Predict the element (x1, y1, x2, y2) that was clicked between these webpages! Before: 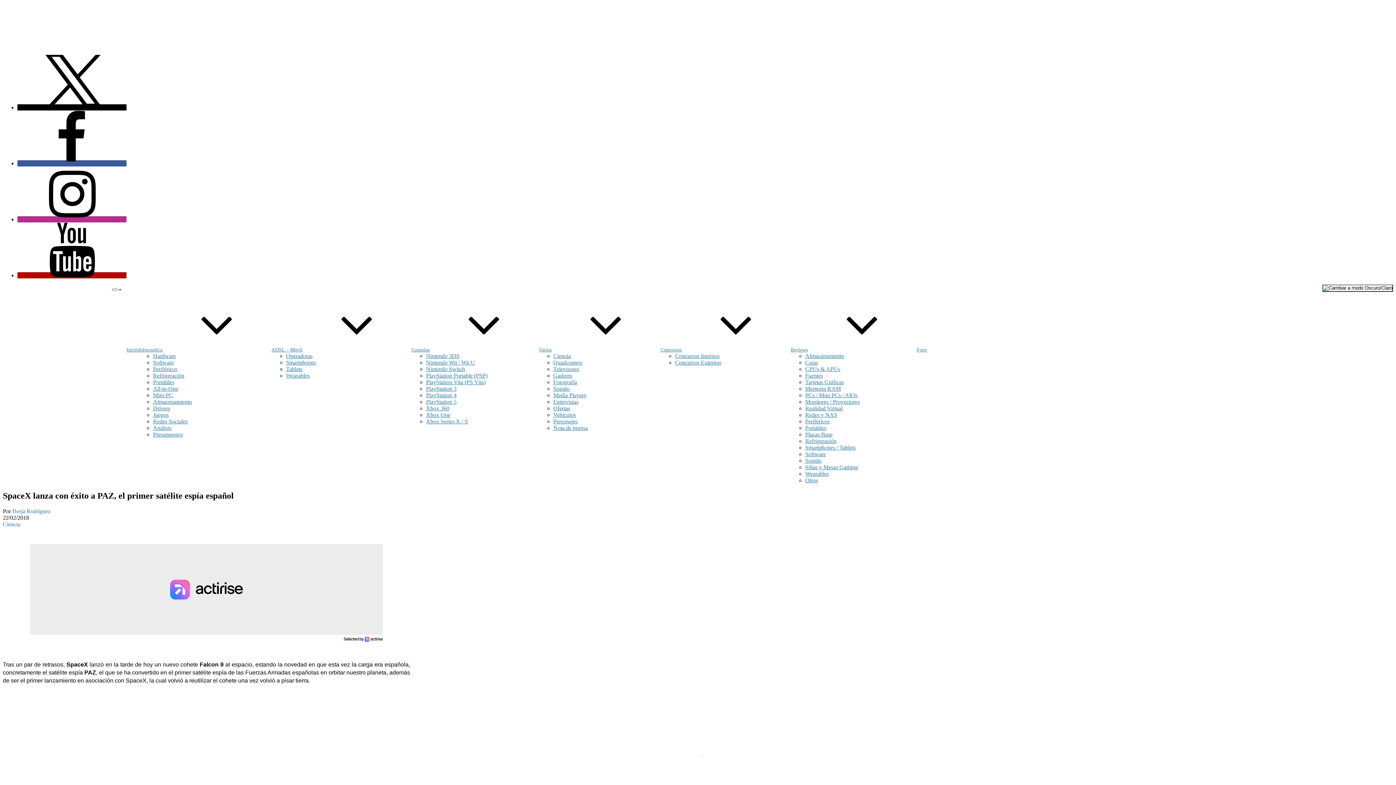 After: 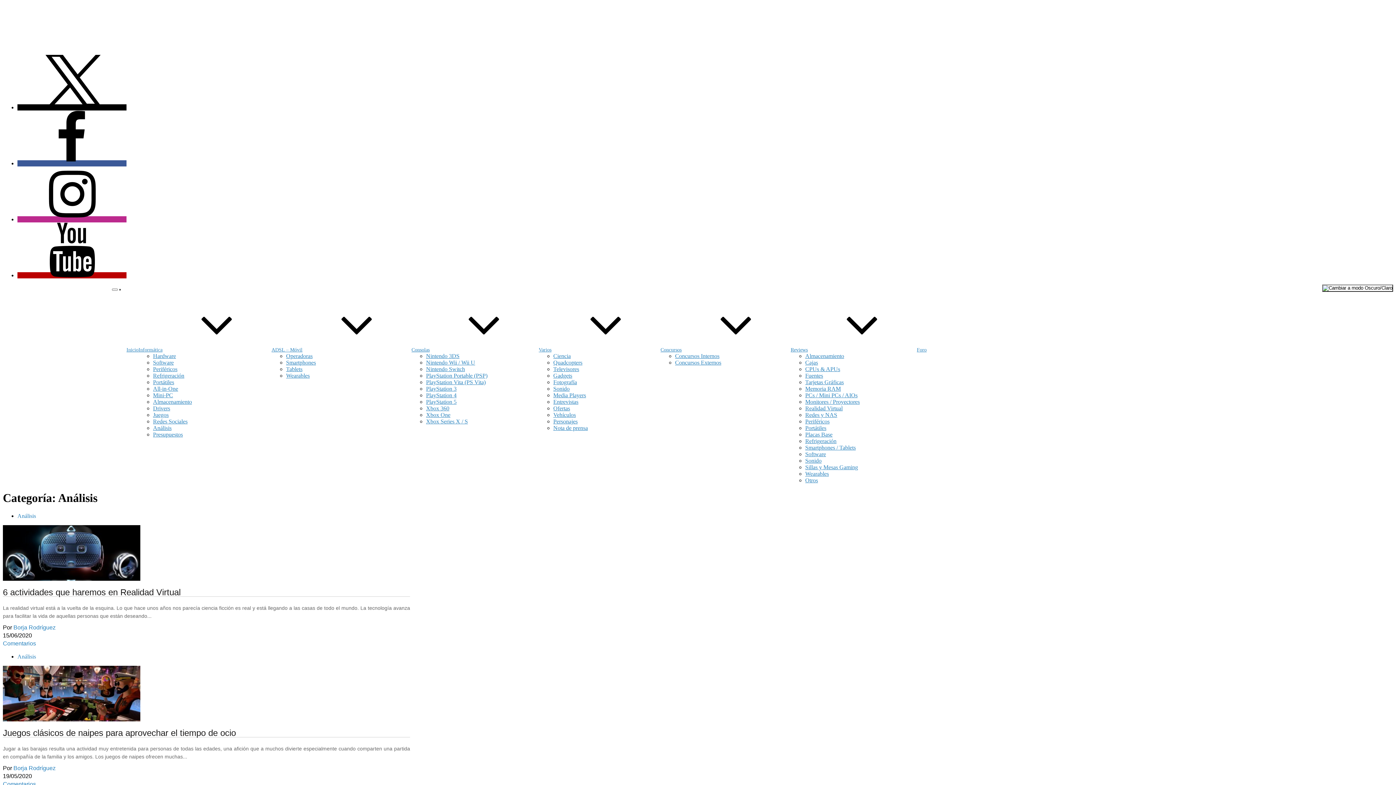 Action: label: Análisis bbox: (153, 425, 171, 431)